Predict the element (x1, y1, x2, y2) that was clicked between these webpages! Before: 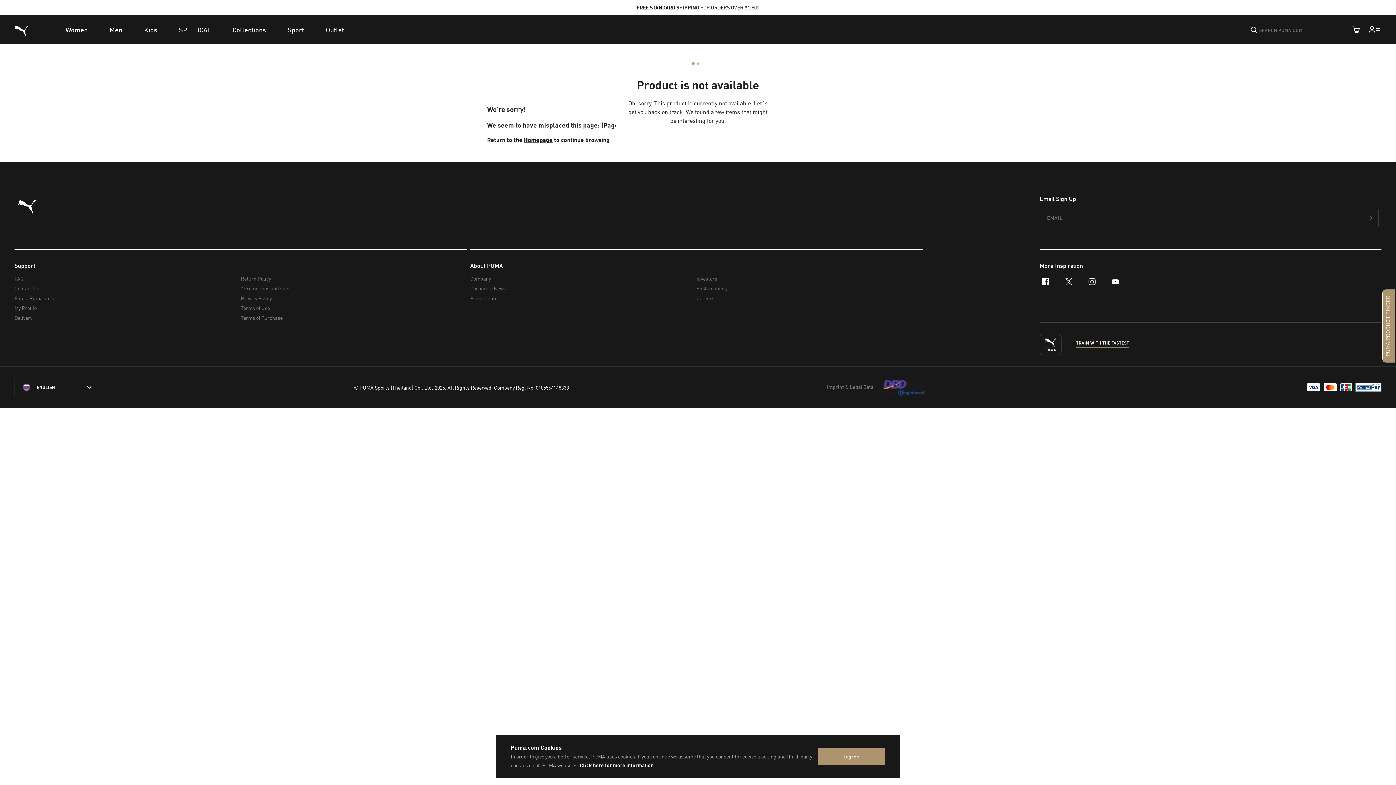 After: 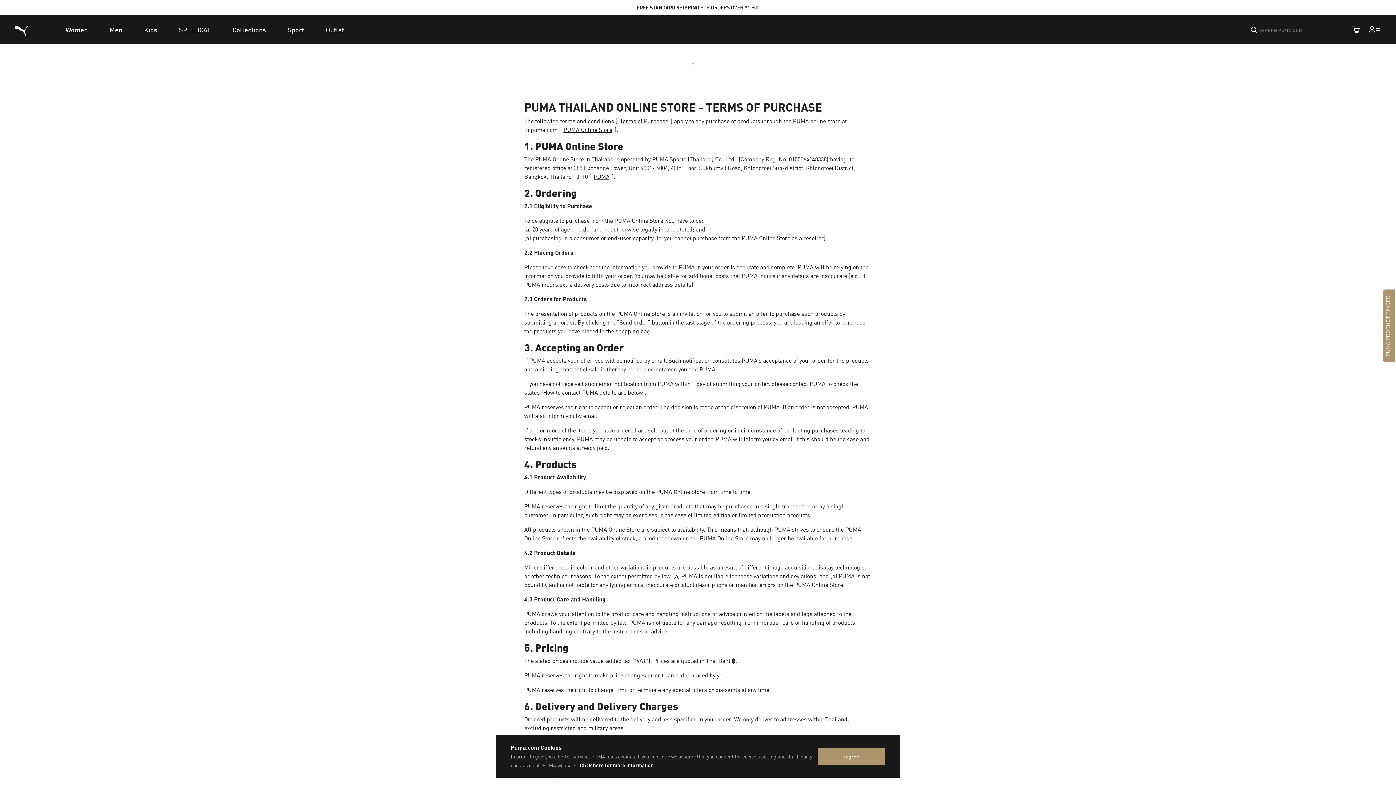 Action: bbox: (240, 313, 461, 322) label: Terms of Purchase